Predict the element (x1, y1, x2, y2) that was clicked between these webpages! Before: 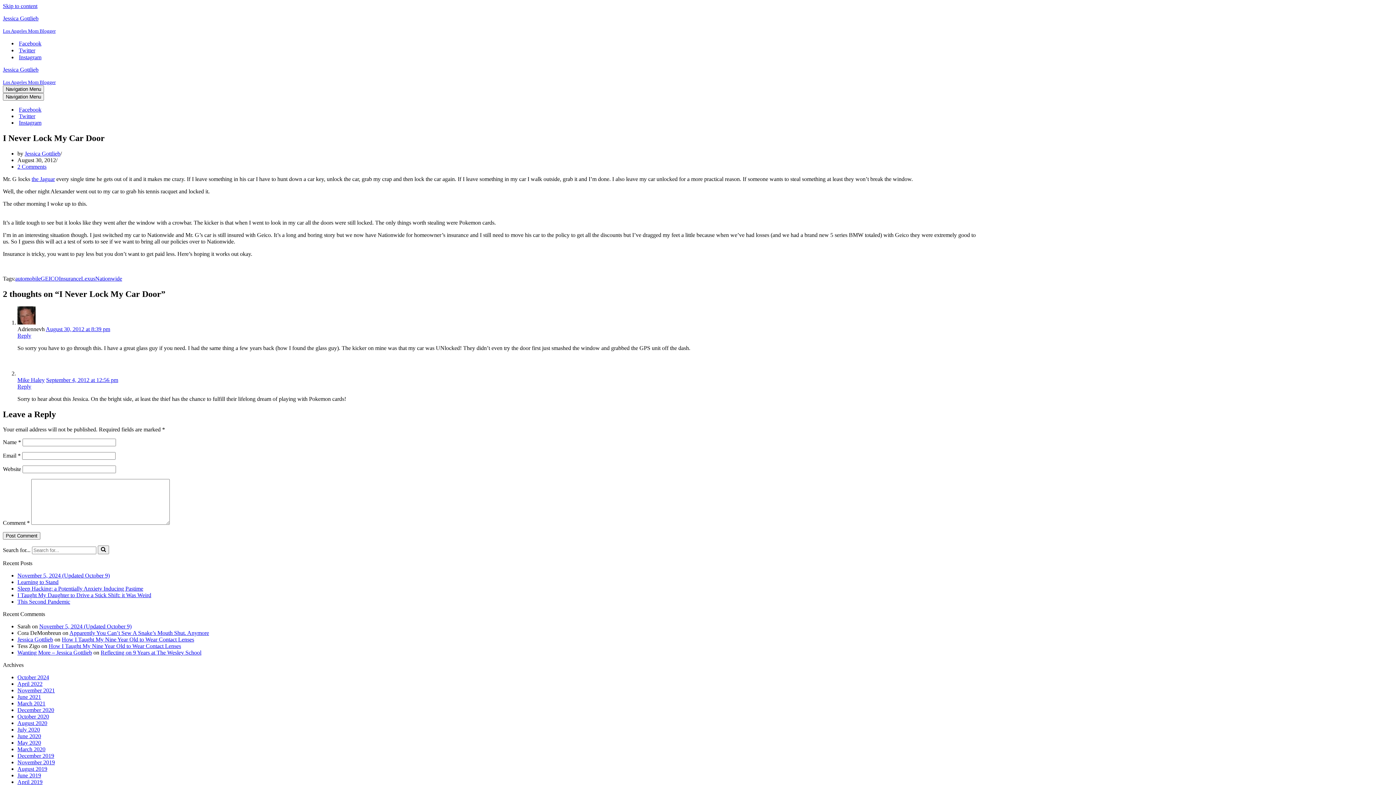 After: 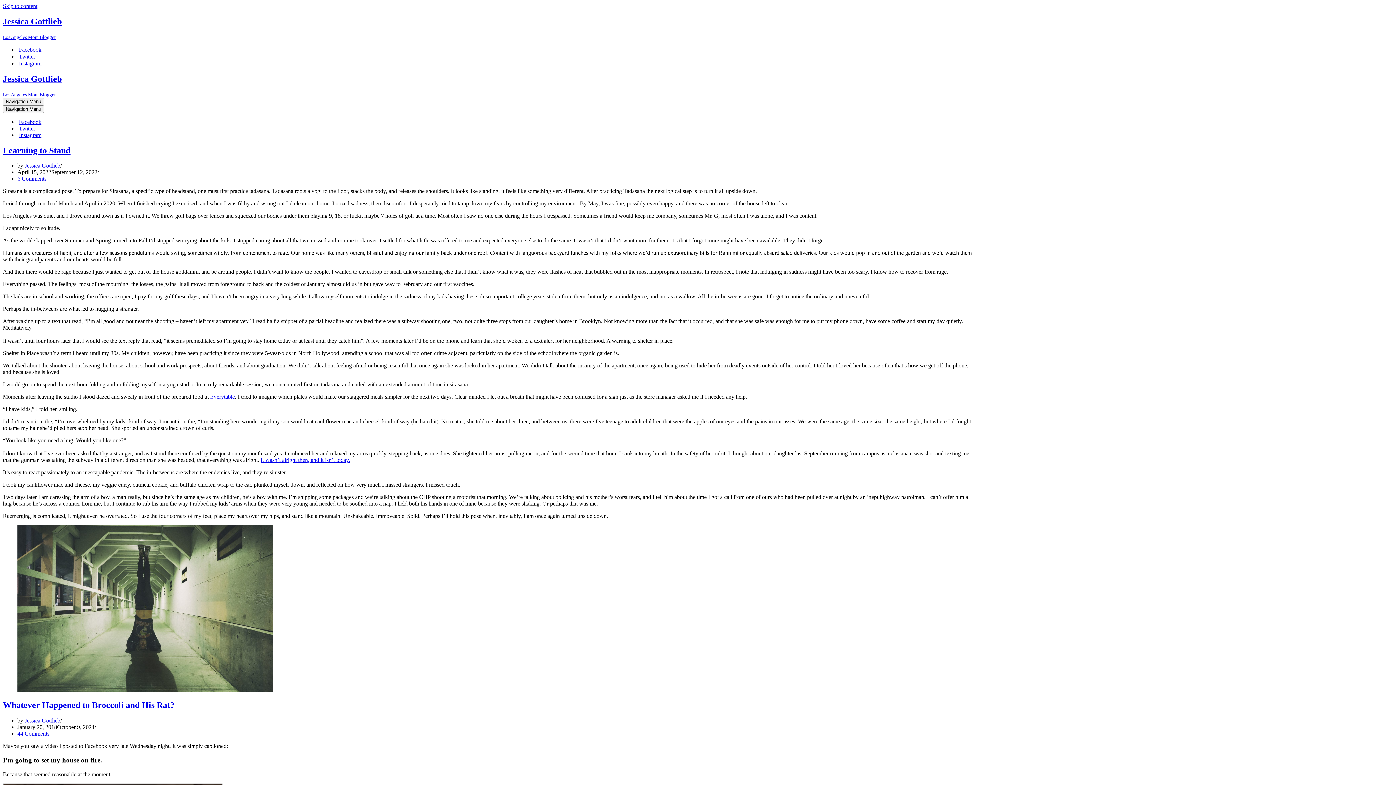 Action: bbox: (2, 15, 1393, 34) label: Jessica Gottlieb